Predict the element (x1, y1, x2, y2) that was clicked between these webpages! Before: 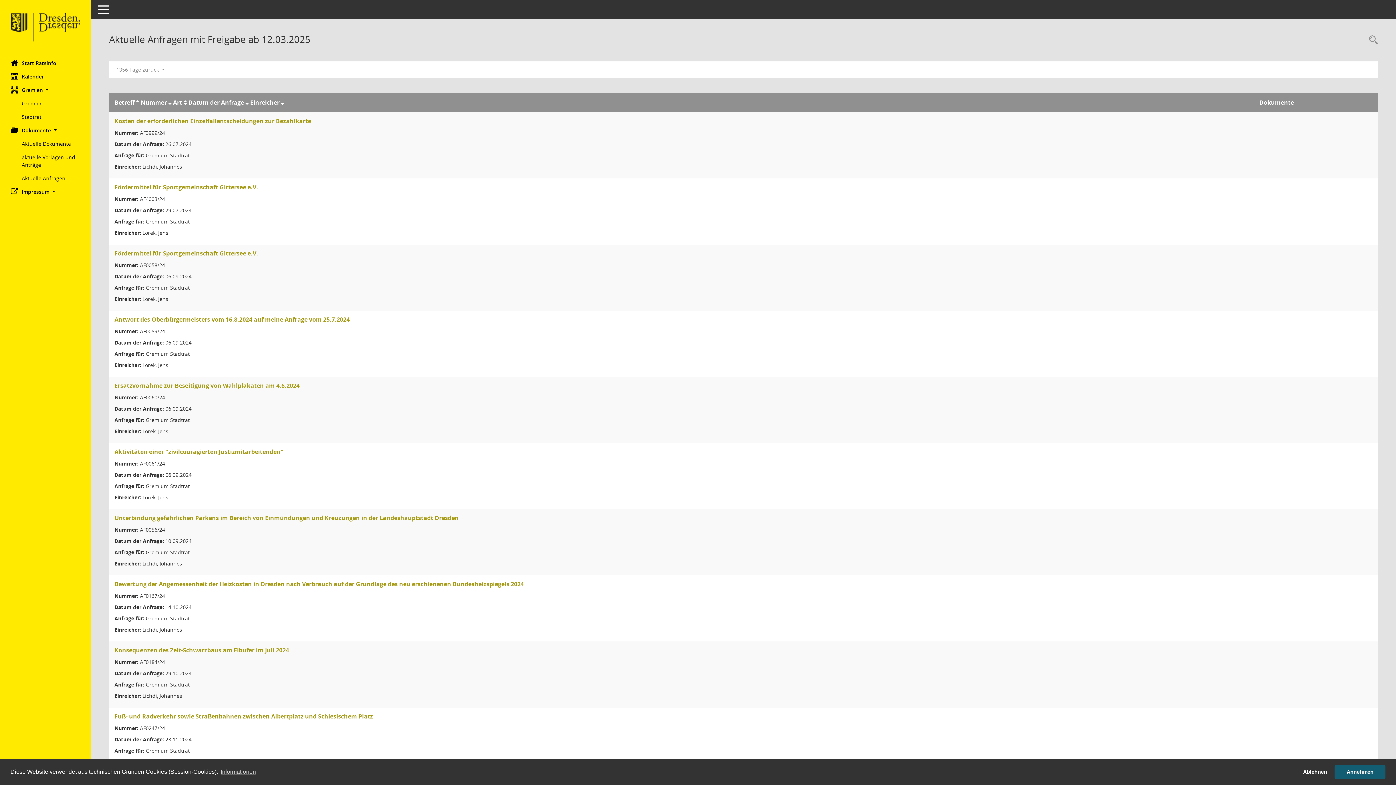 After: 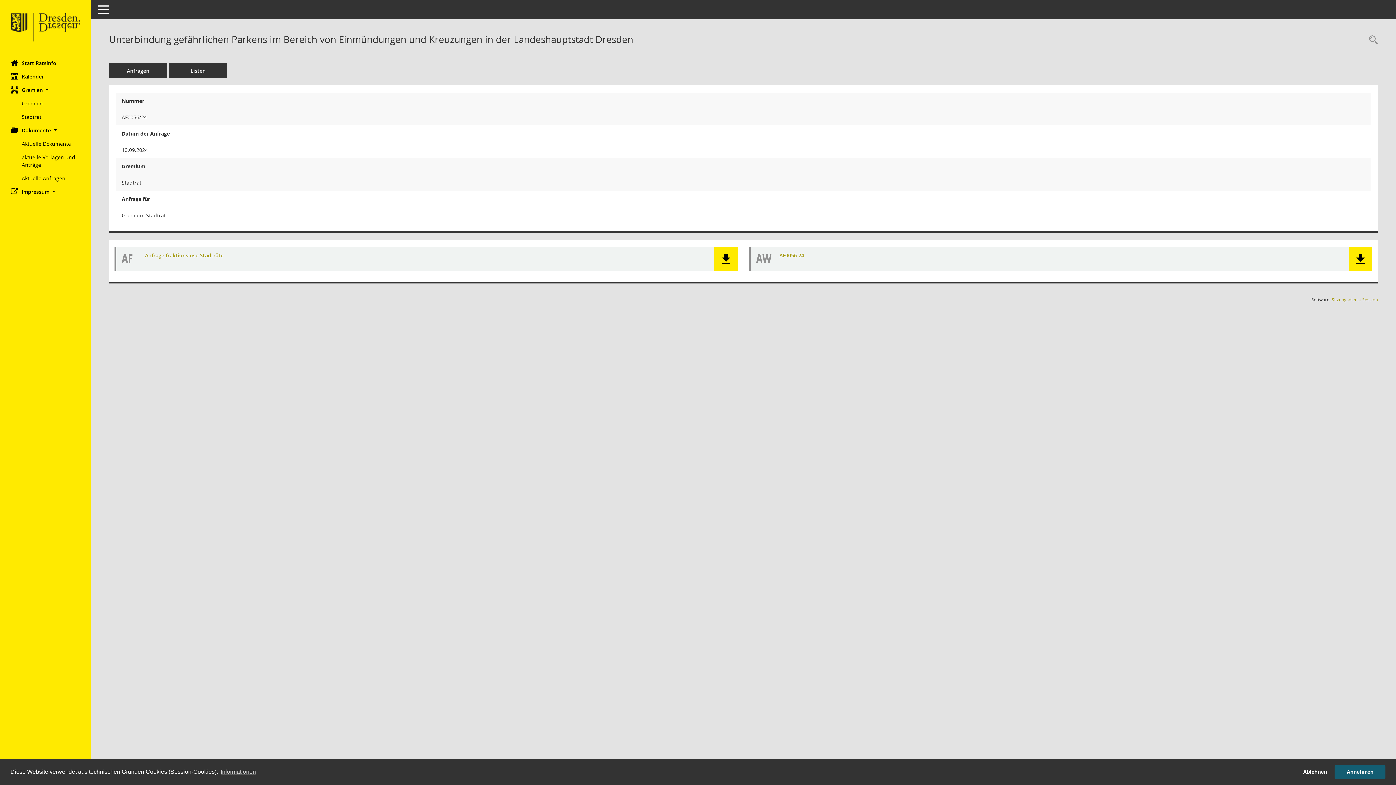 Action: label: Details anzeigen: Unterbindung gefährlichen Parkens im Bereich von Einmündungen und Kreuzungen in der Landeshauptstadt Dresden bbox: (114, 514, 458, 522)